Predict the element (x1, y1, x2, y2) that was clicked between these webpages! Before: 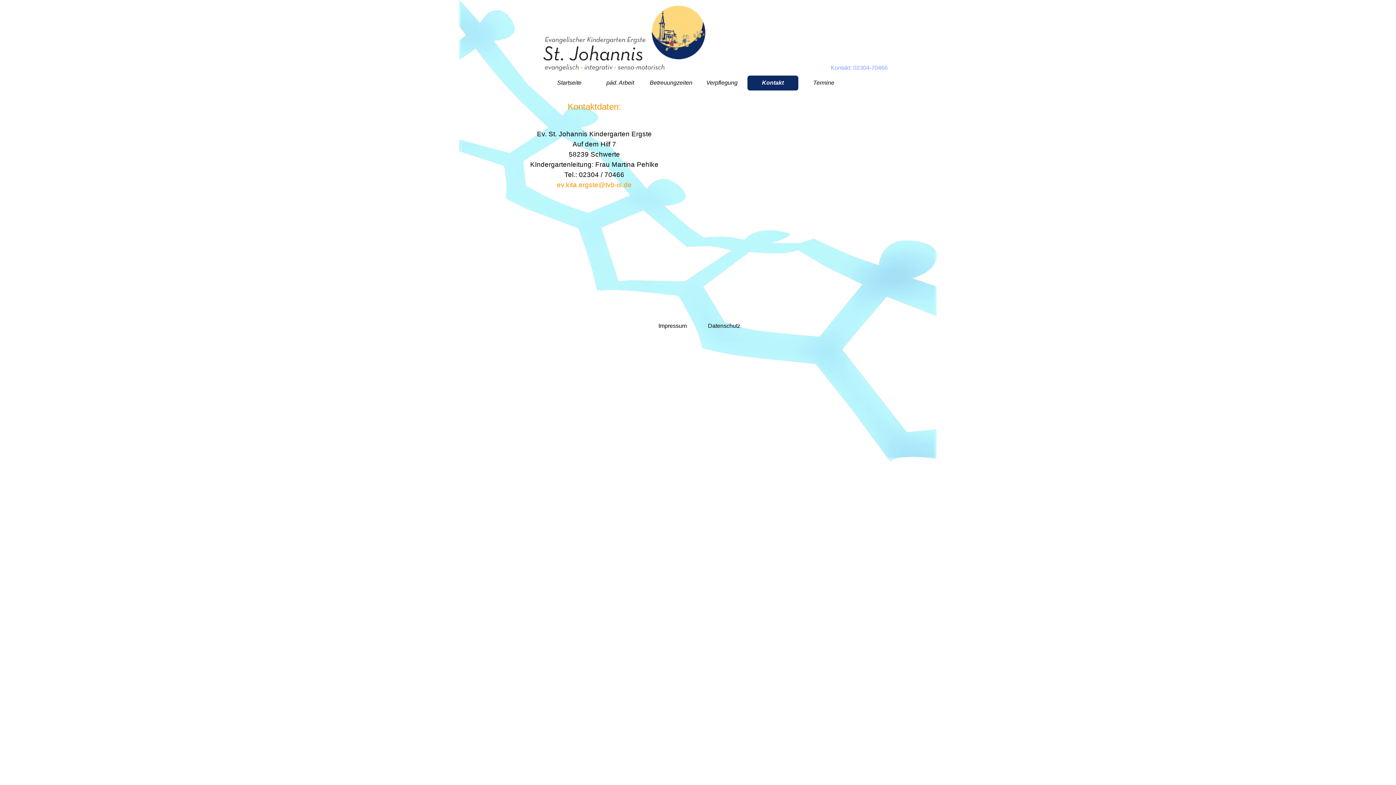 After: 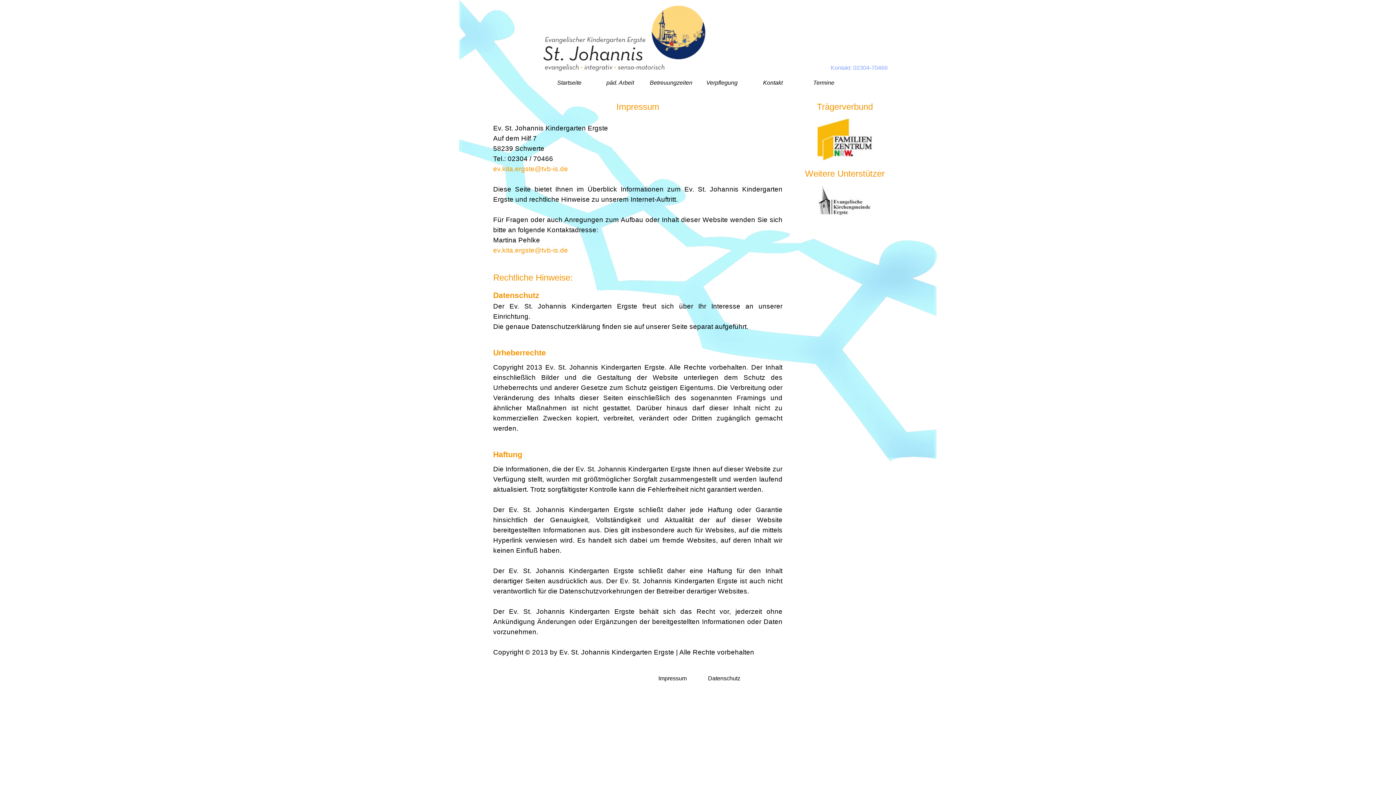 Action: label: Impressum bbox: (649, 320, 696, 332)